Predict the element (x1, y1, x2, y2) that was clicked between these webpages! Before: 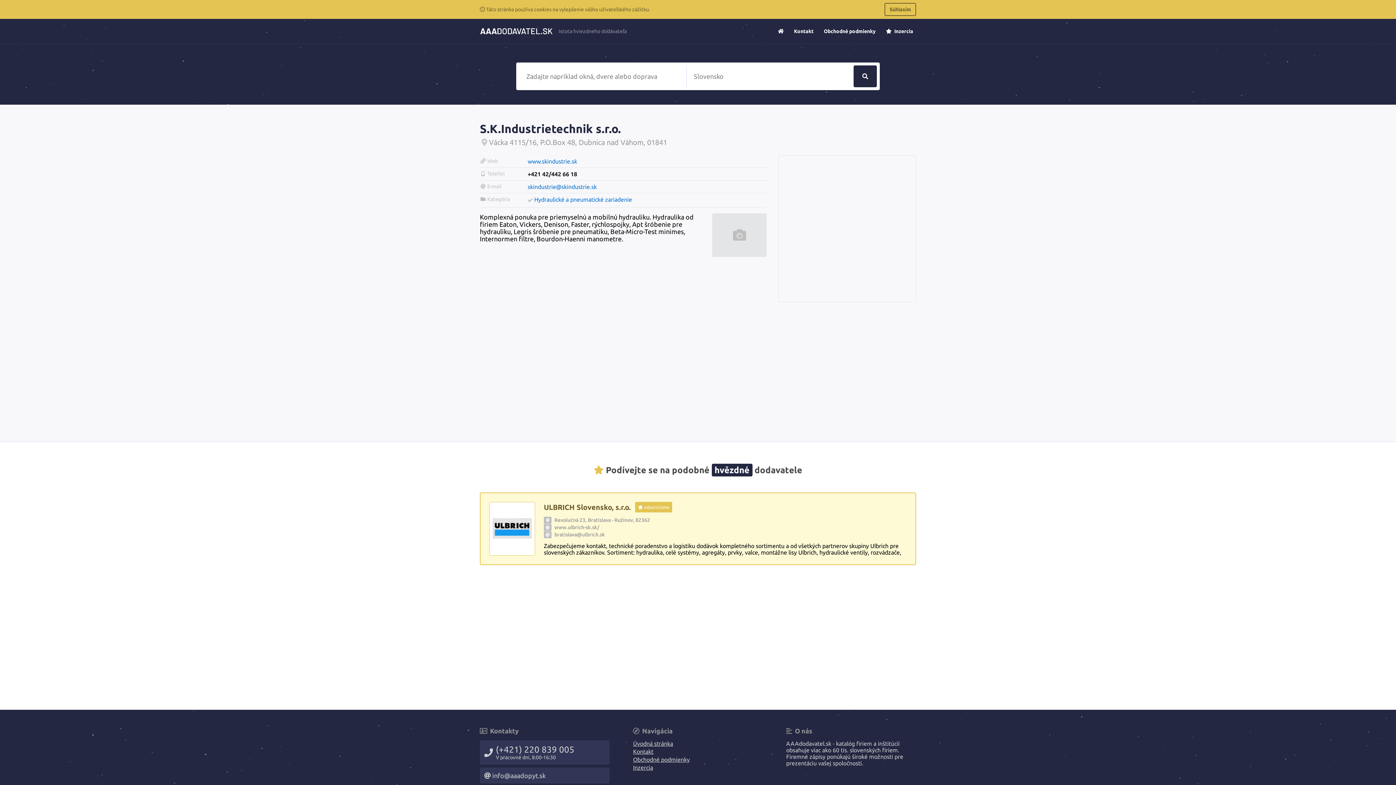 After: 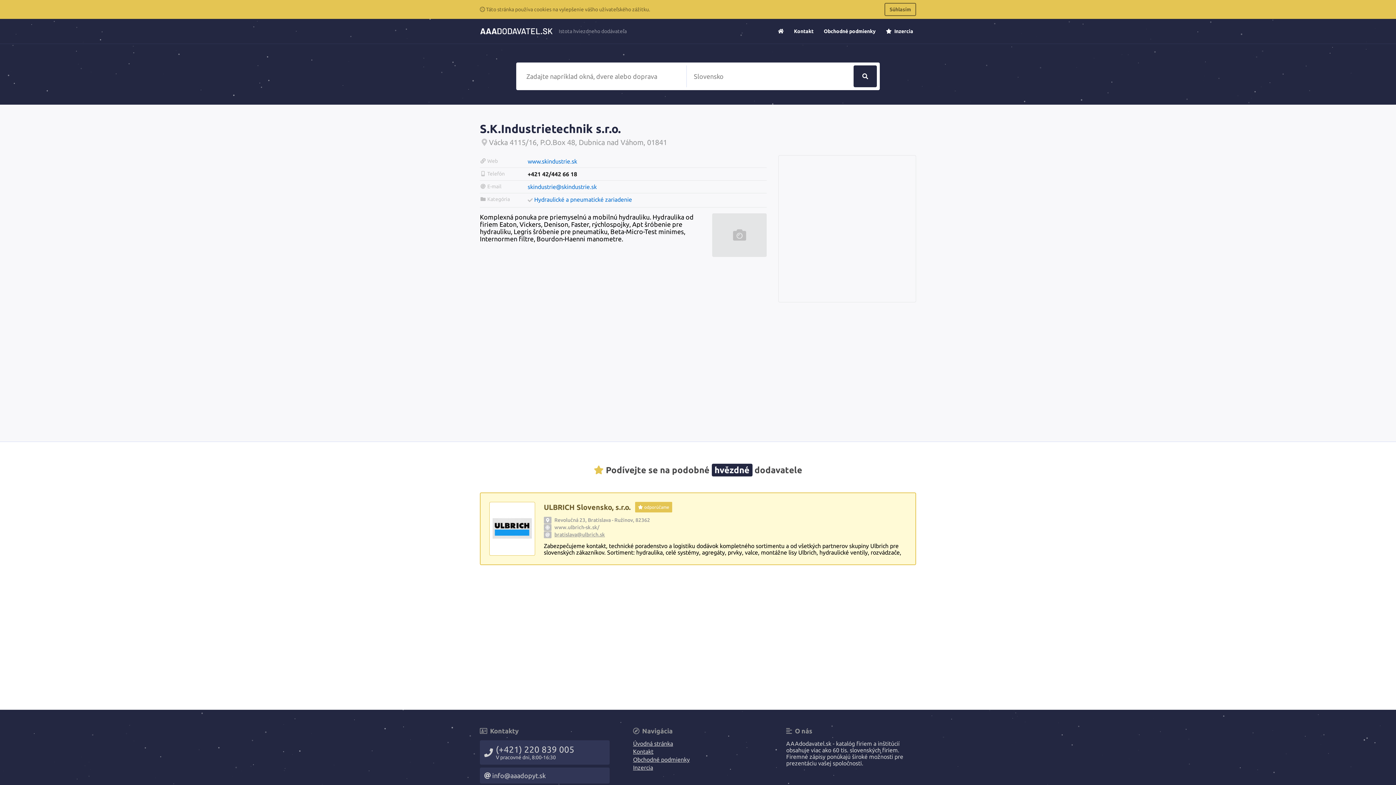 Action: label: bratislava@ulbrich.sk bbox: (554, 532, 605, 537)